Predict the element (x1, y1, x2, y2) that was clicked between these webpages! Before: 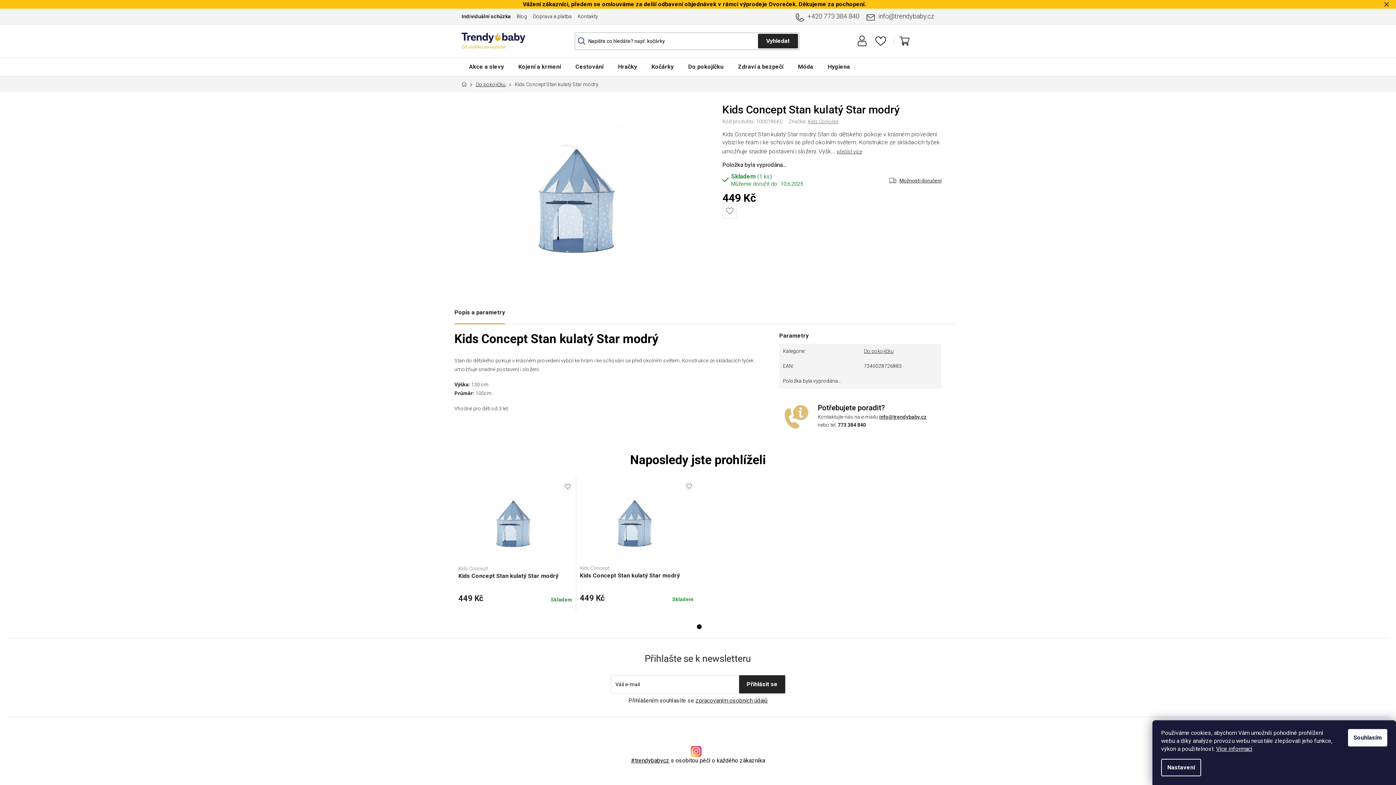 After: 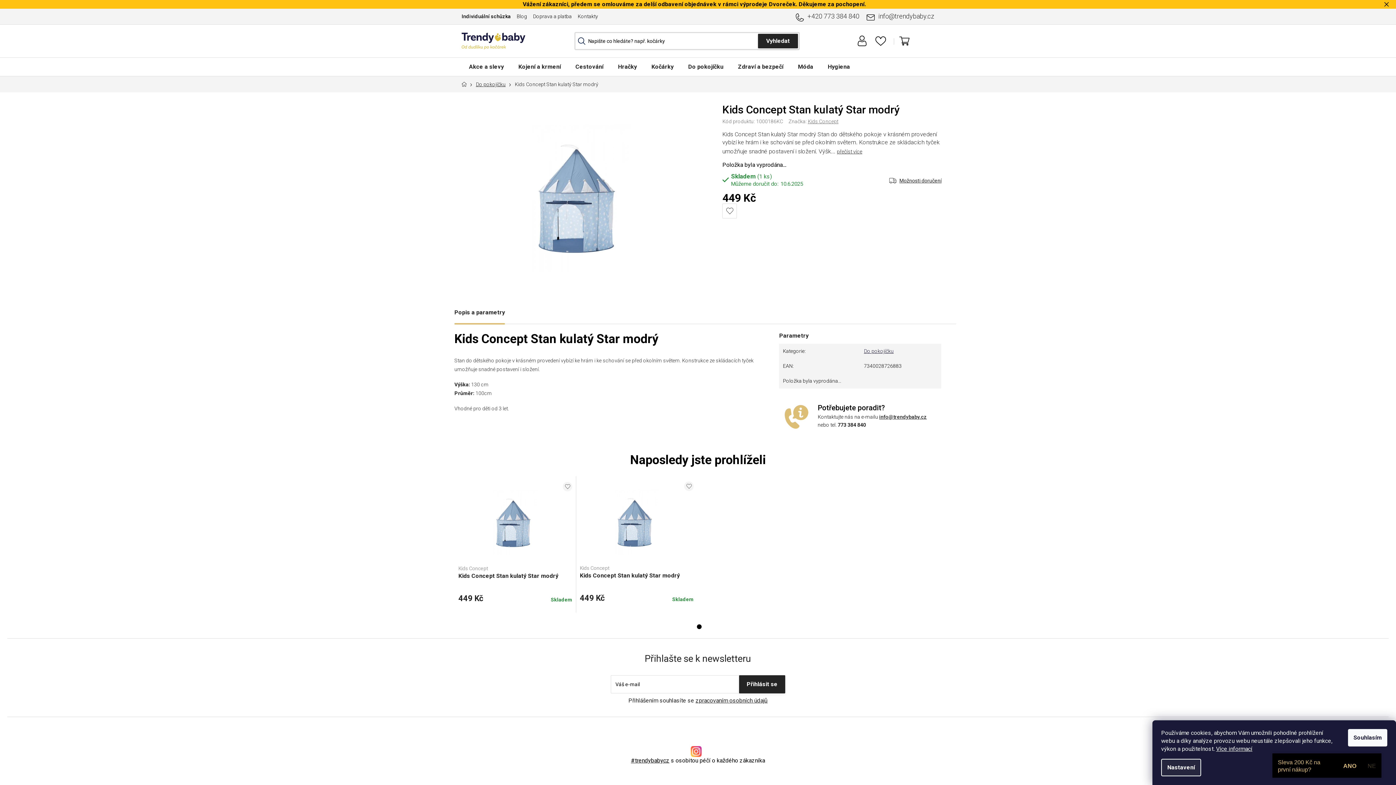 Action: label: Nastavení bbox: (1161, 759, 1201, 776)